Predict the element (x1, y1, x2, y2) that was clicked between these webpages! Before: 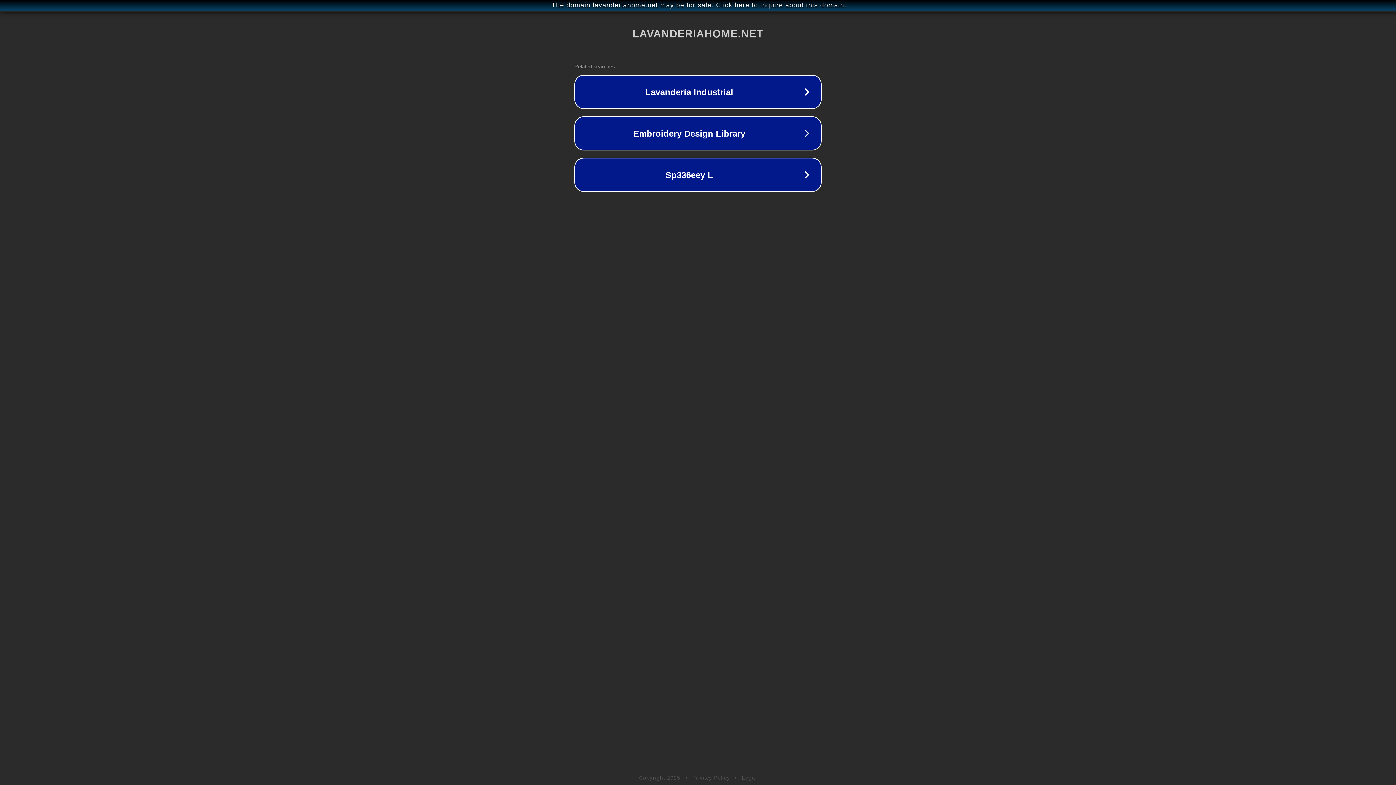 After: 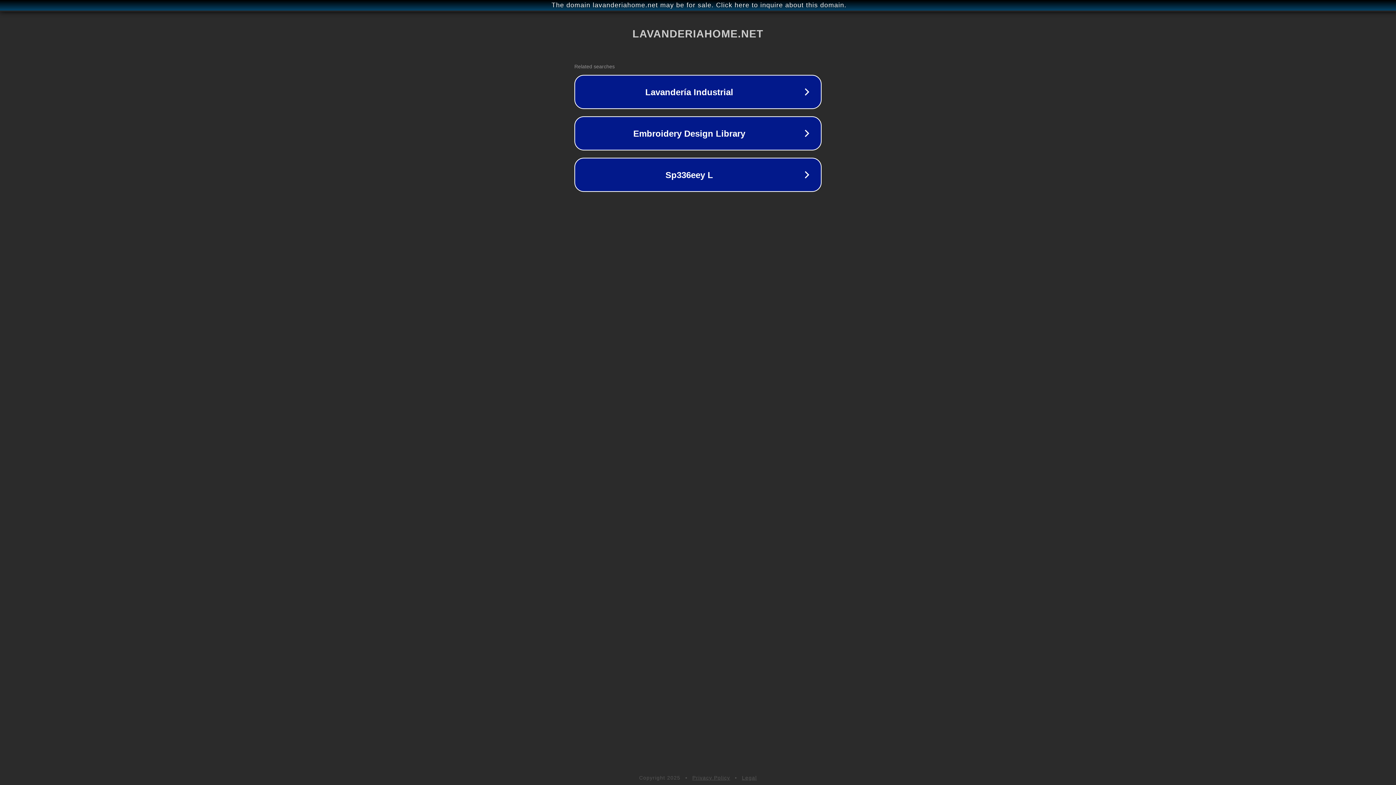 Action: bbox: (742, 775, 757, 781) label: Legal